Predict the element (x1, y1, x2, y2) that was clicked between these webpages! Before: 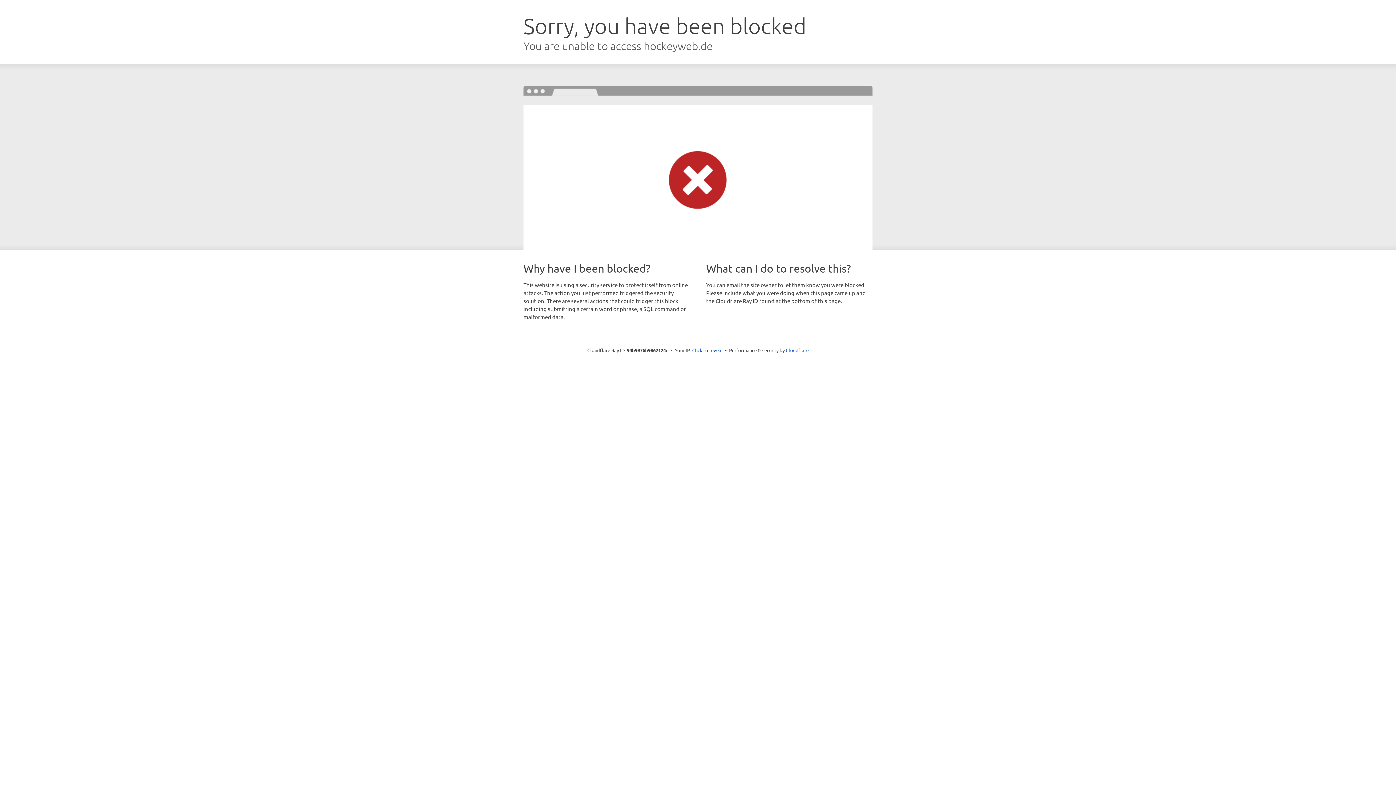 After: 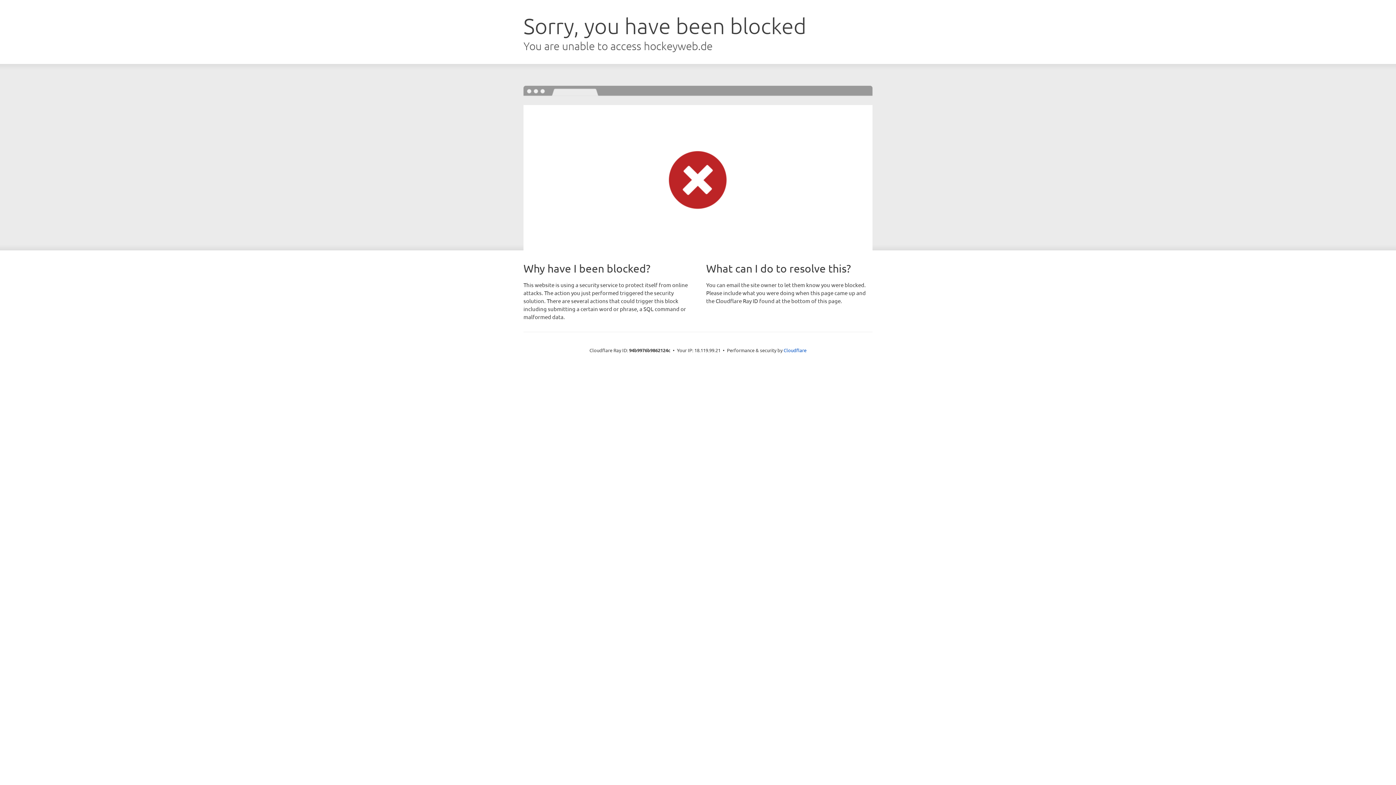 Action: bbox: (692, 346, 722, 353) label: Click to reveal